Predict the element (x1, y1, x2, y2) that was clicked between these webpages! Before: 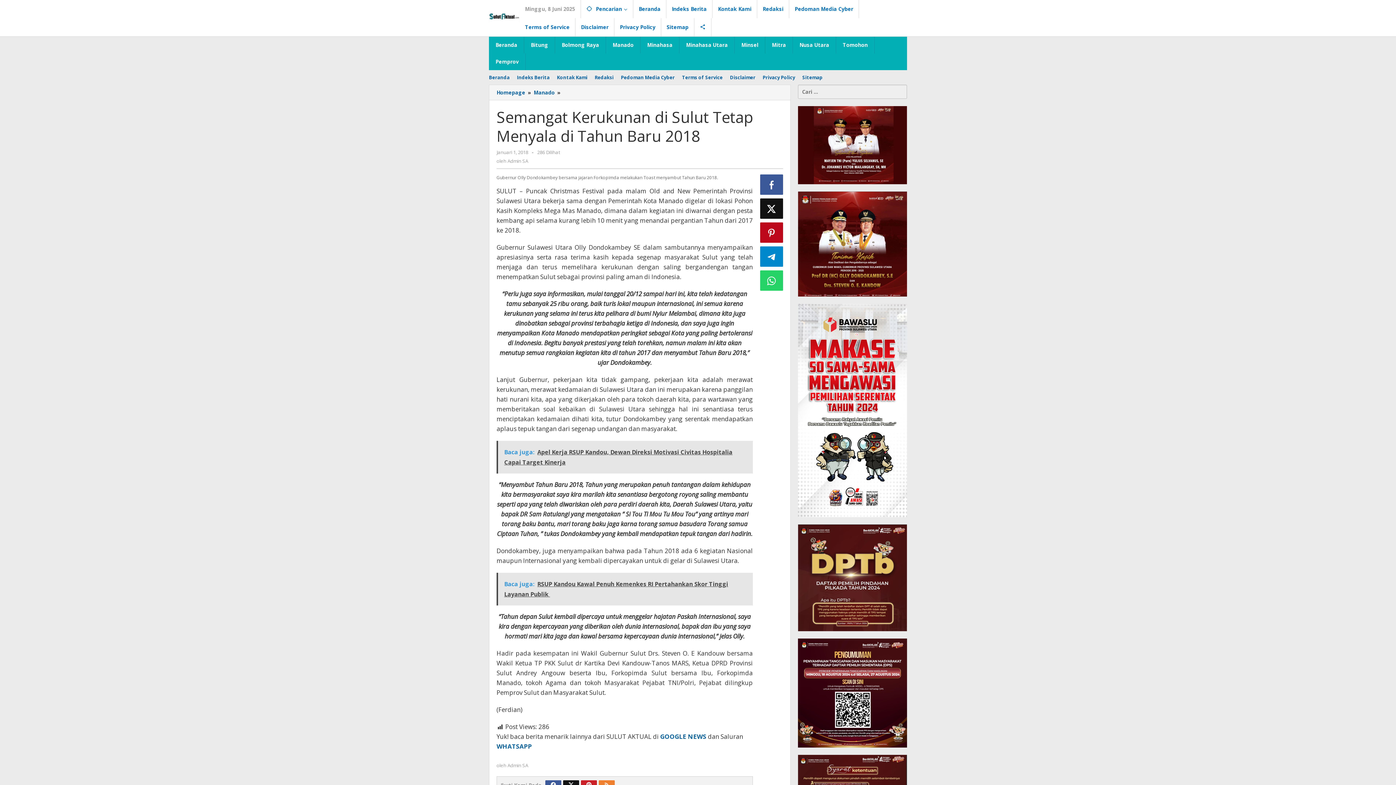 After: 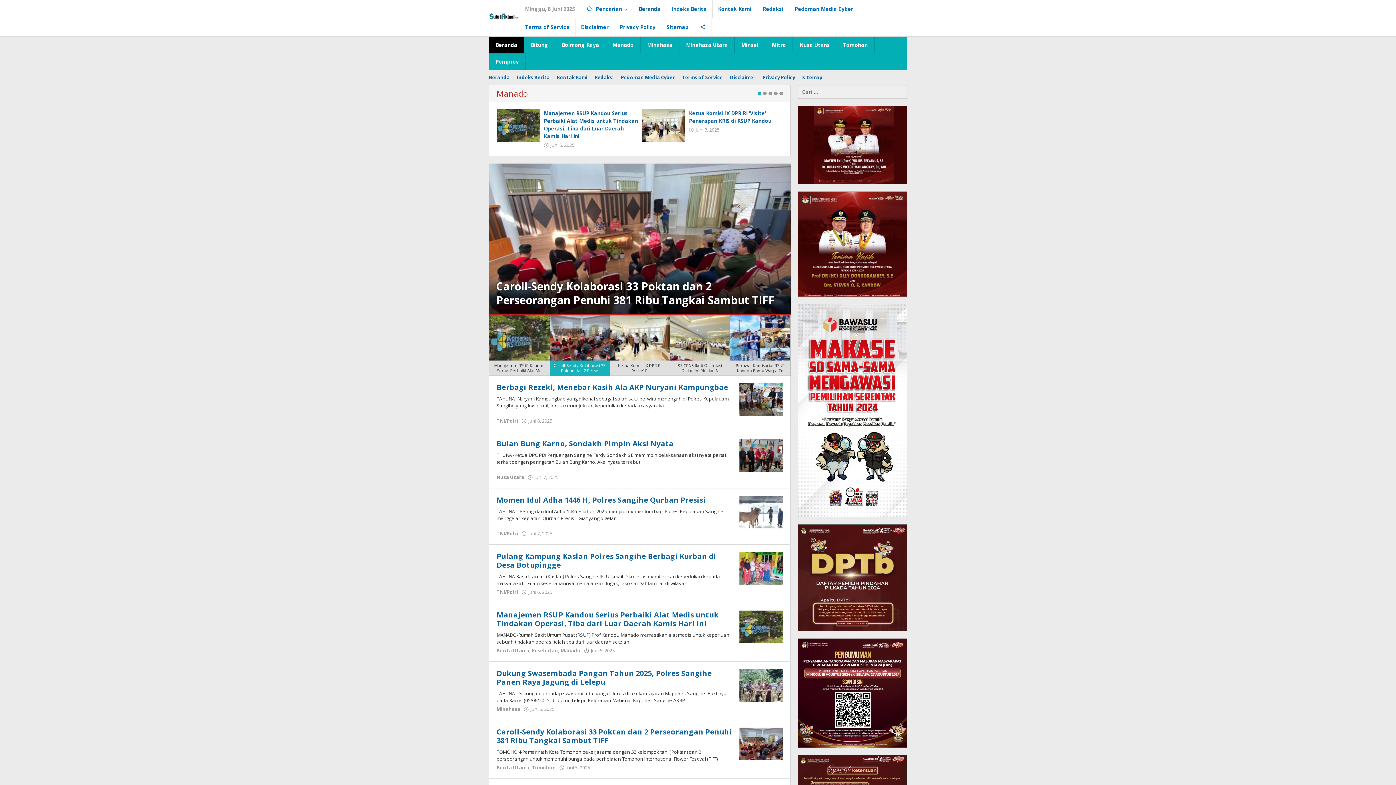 Action: label: Beranda bbox: (485, 73, 513, 81)